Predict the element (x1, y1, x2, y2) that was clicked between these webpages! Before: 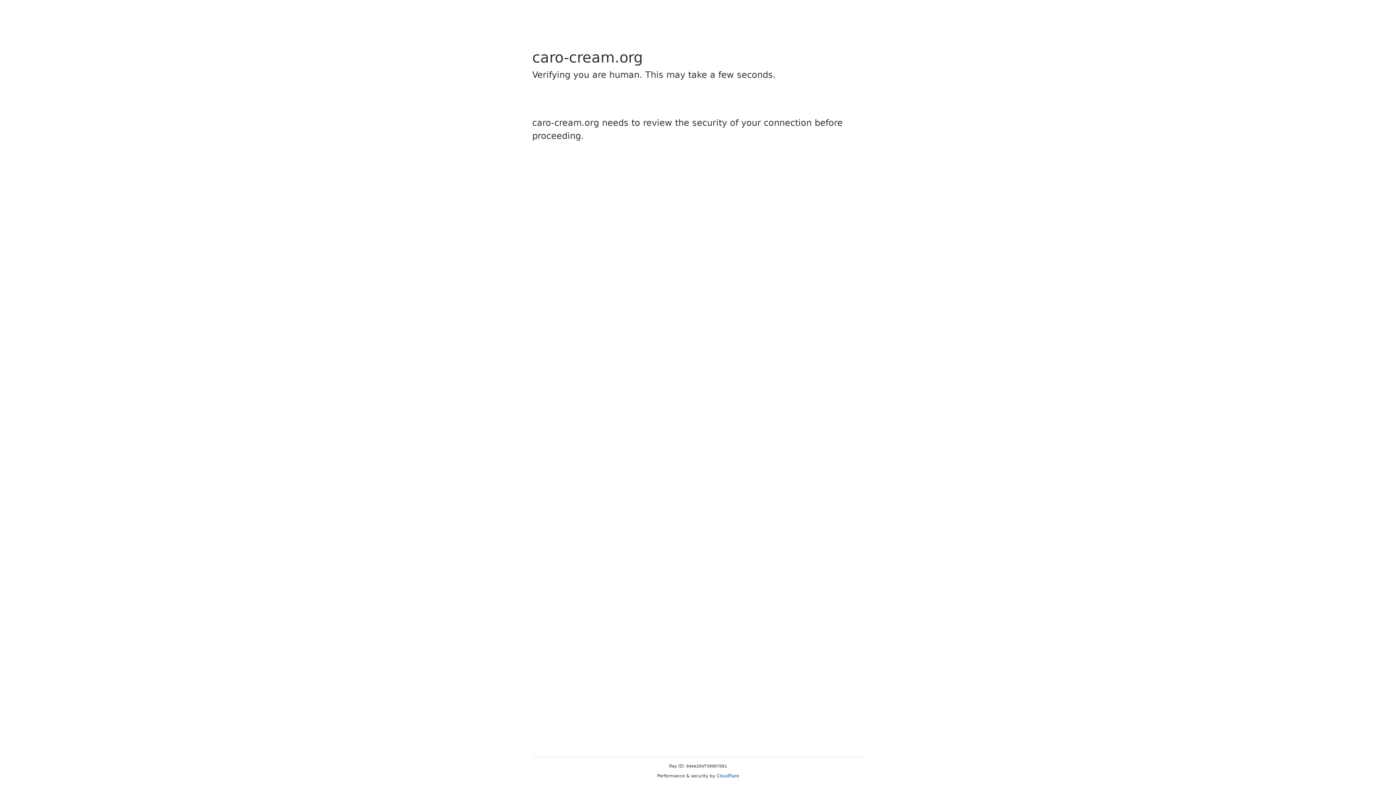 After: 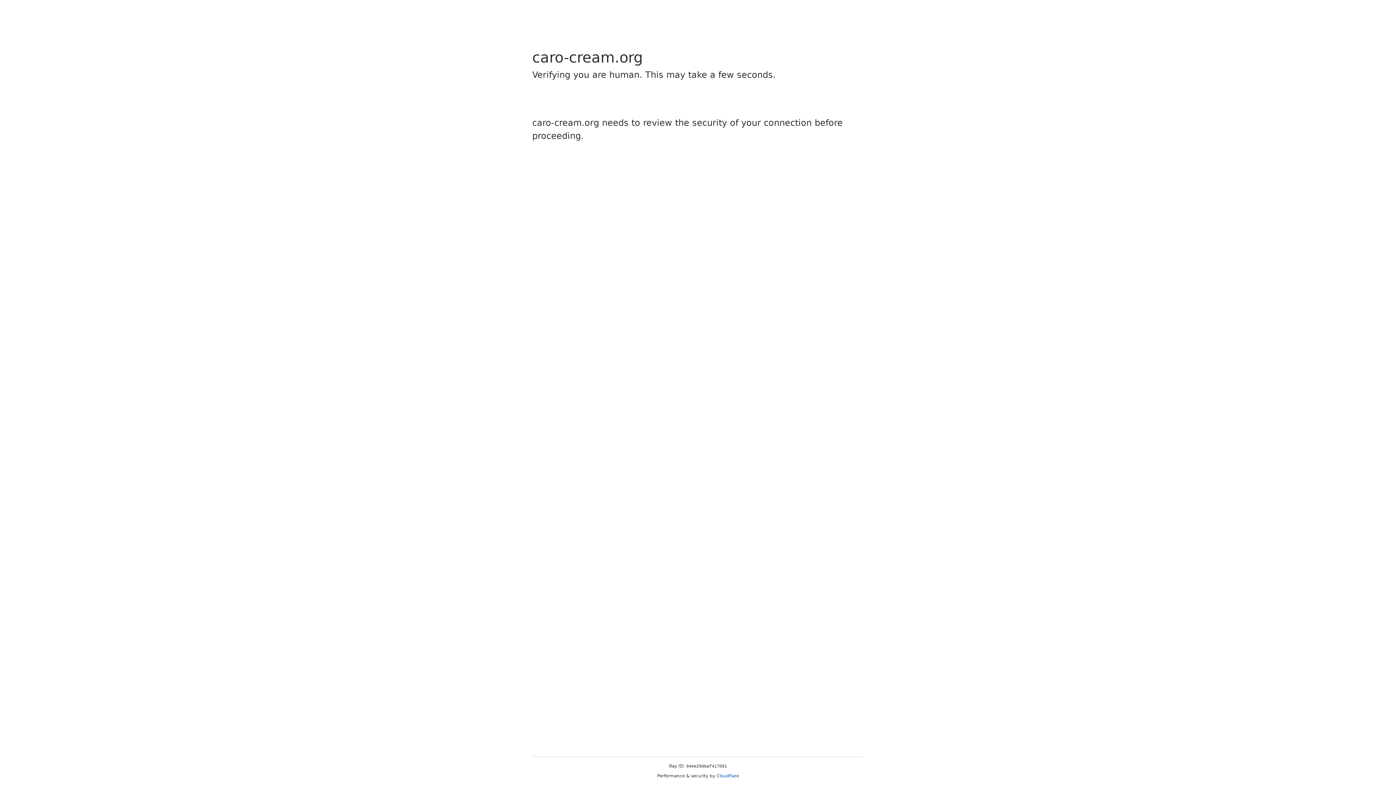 Action: bbox: (716, 773, 739, 778) label: Cloudflare